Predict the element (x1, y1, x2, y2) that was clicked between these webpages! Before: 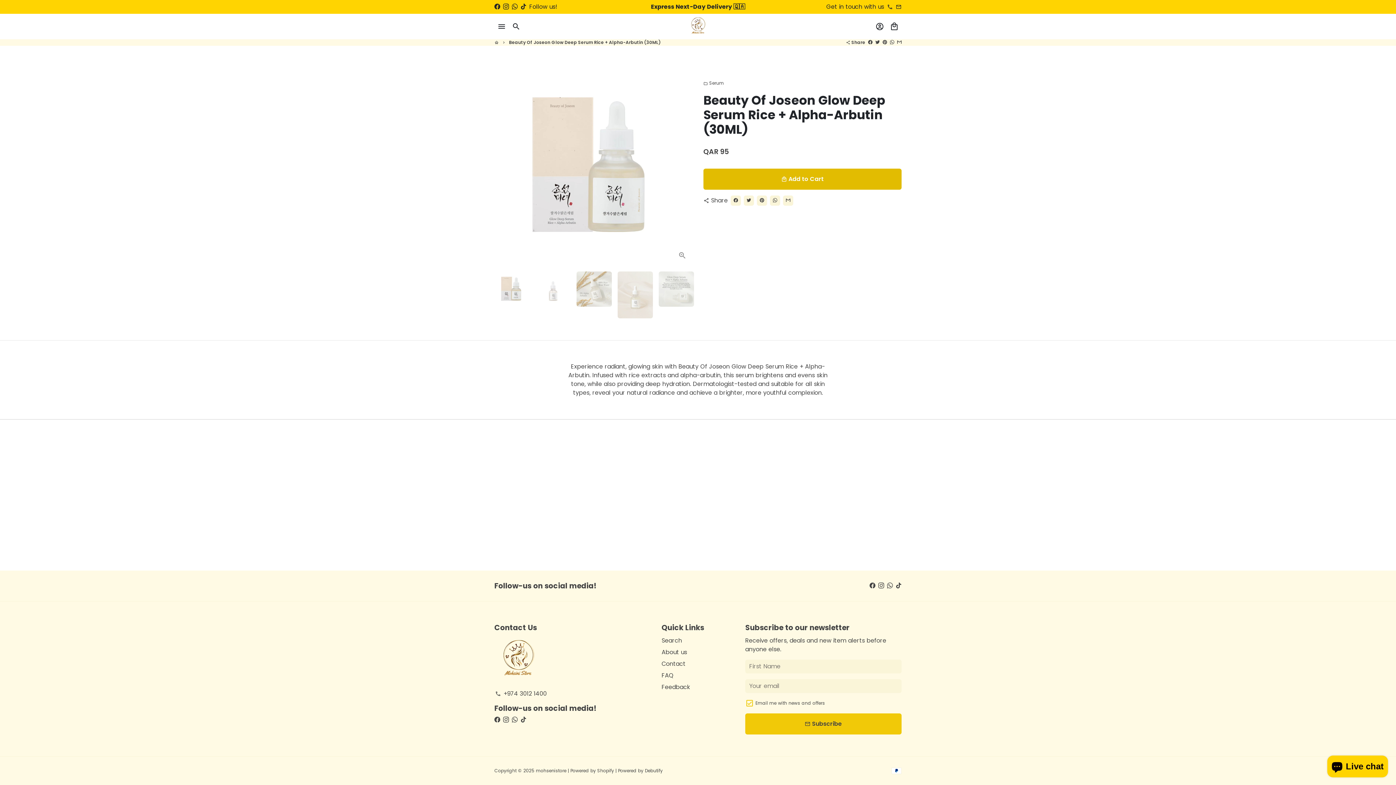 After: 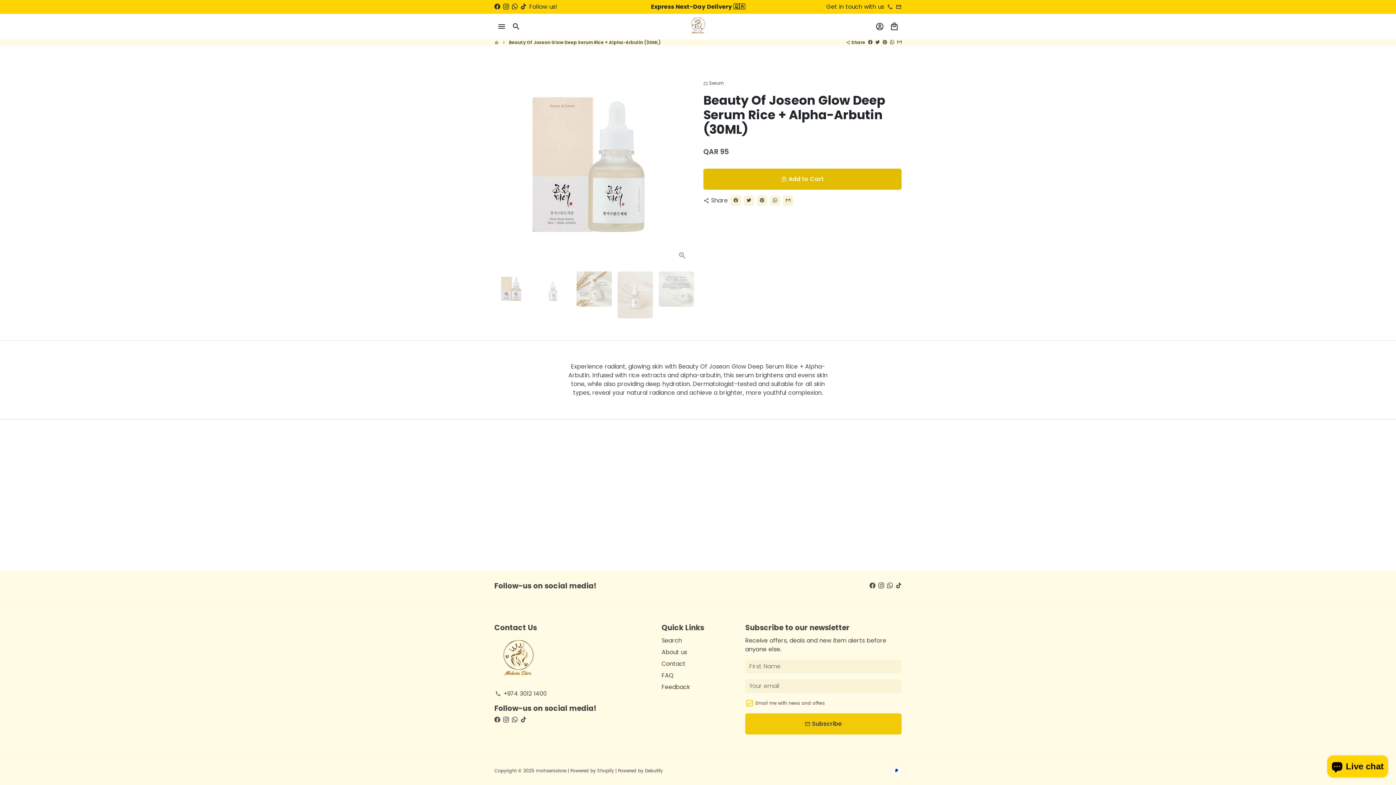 Action: bbox: (494, 716, 500, 724)